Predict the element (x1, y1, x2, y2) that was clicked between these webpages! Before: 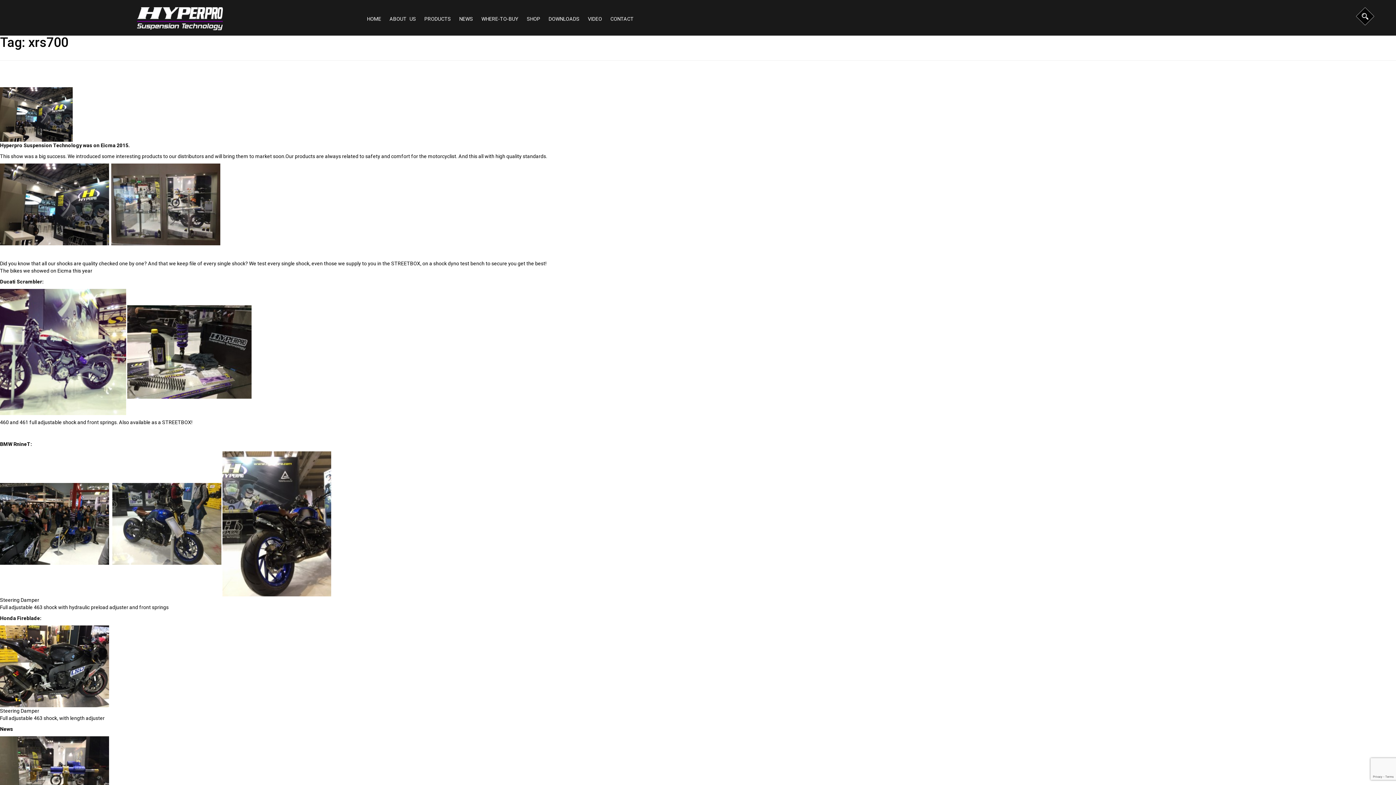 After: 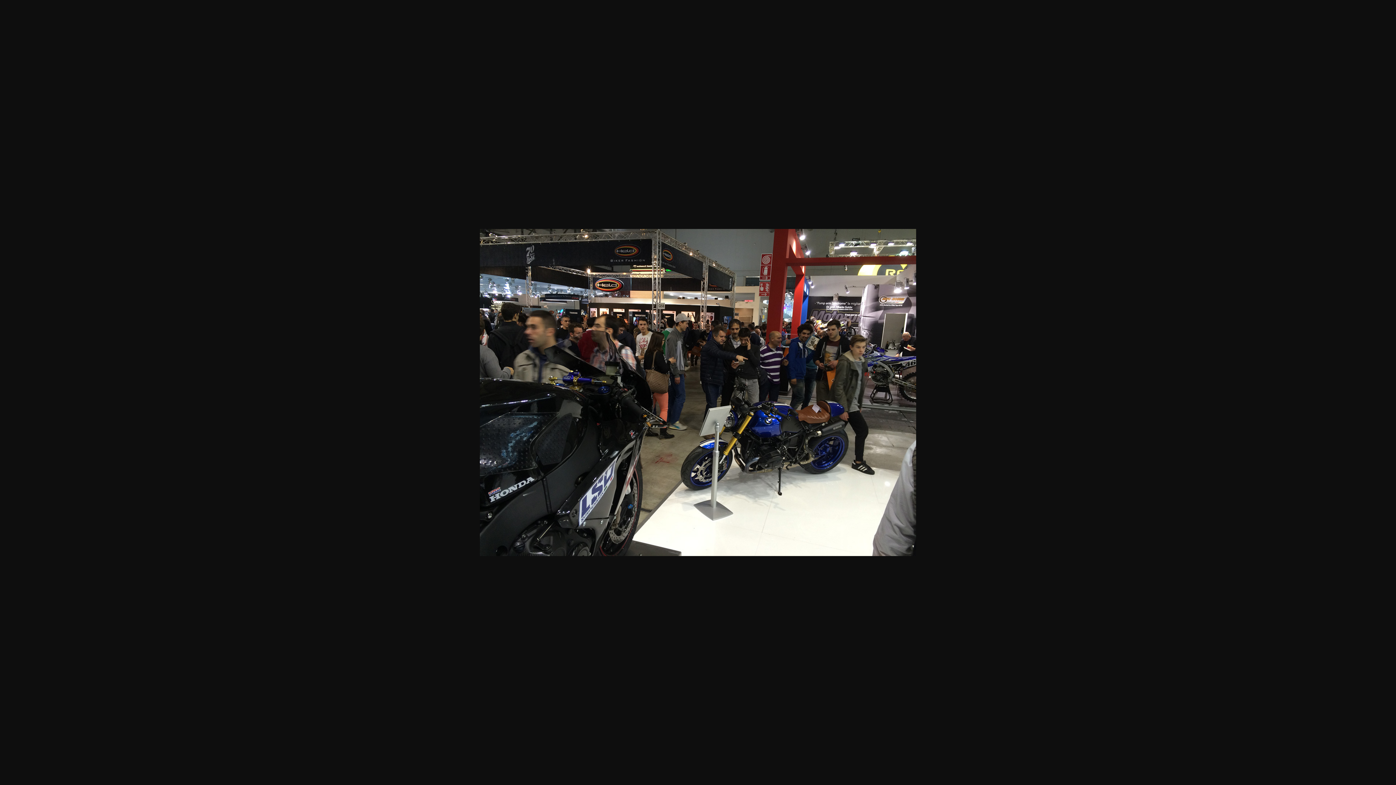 Action: bbox: (0, 520, 109, 526)